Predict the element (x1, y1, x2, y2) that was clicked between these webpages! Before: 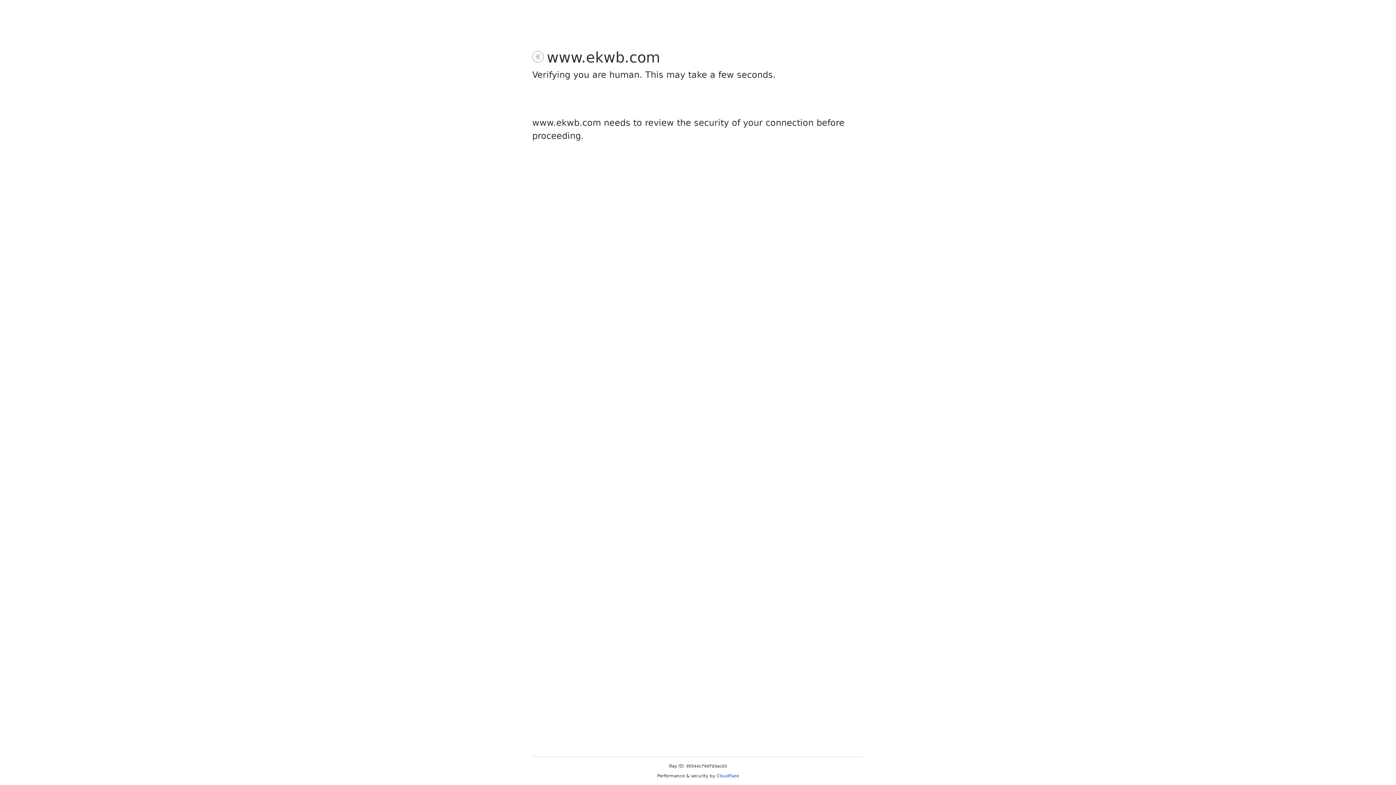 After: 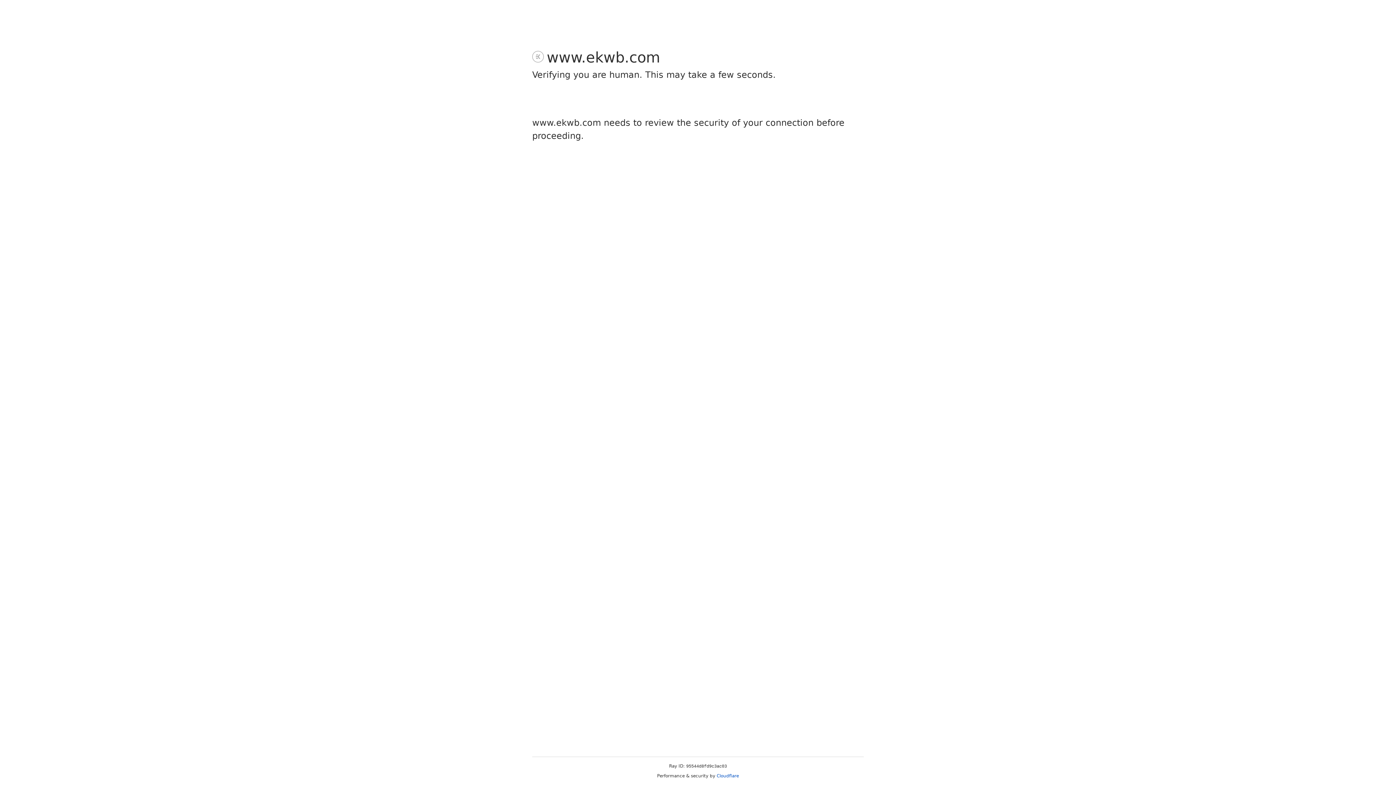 Action: bbox: (716, 773, 739, 778) label: Cloudflare